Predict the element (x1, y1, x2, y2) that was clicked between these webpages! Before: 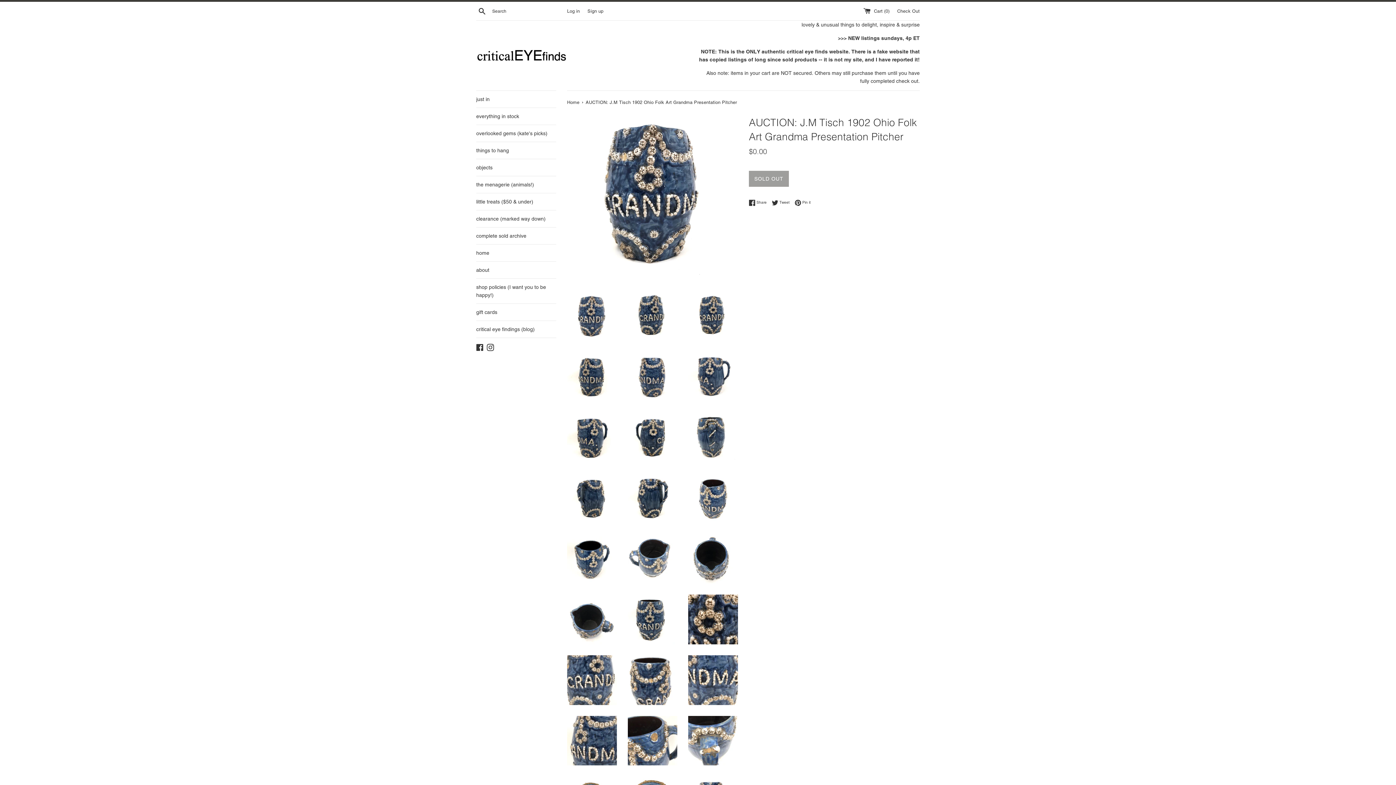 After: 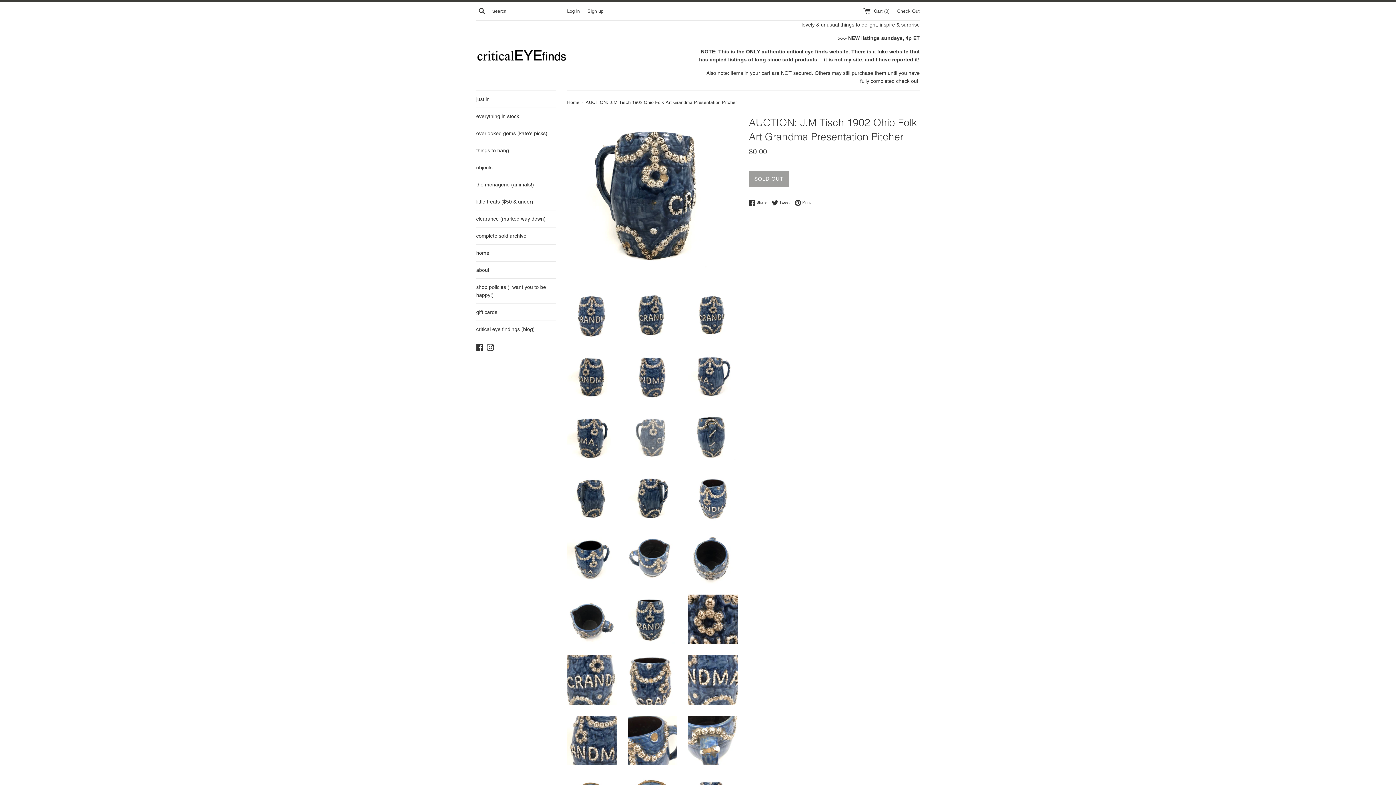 Action: bbox: (627, 413, 677, 462)